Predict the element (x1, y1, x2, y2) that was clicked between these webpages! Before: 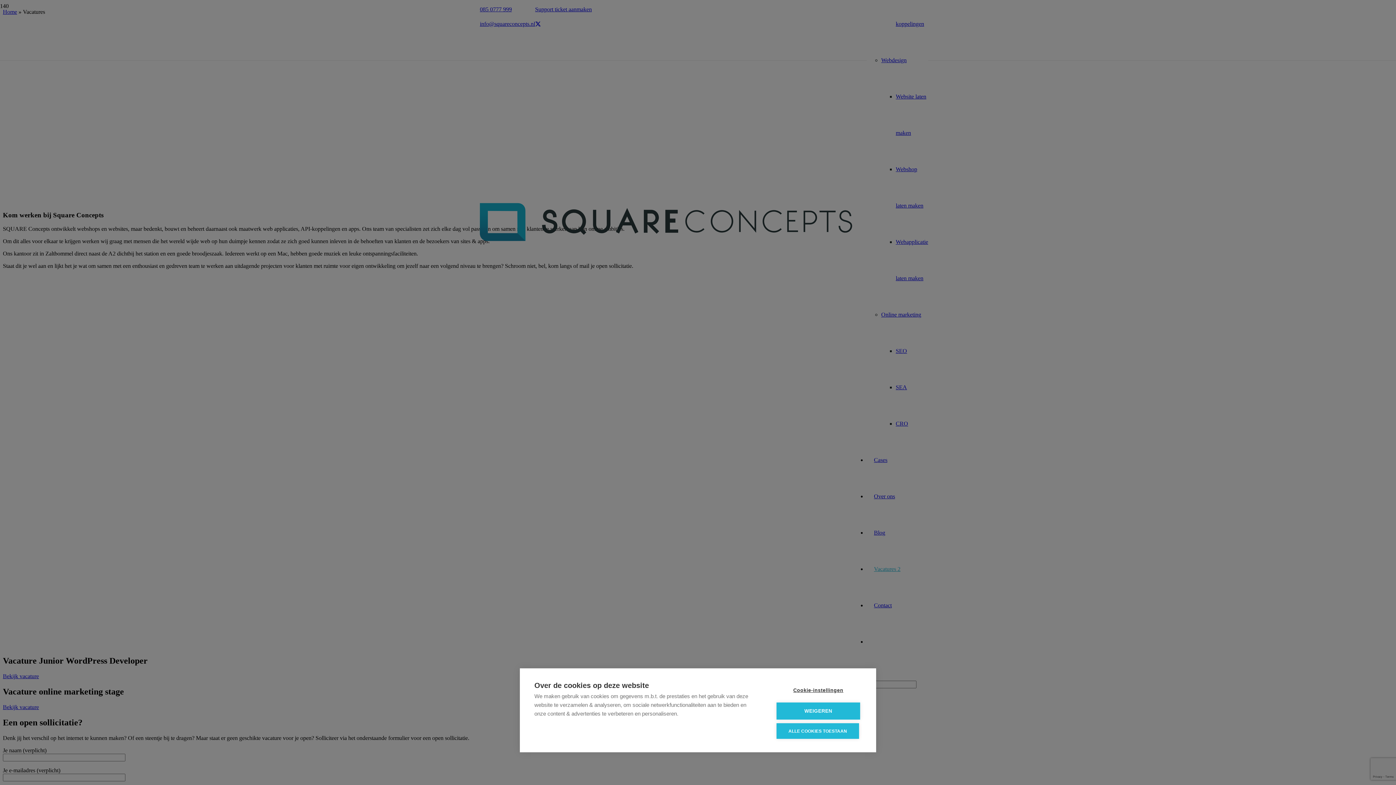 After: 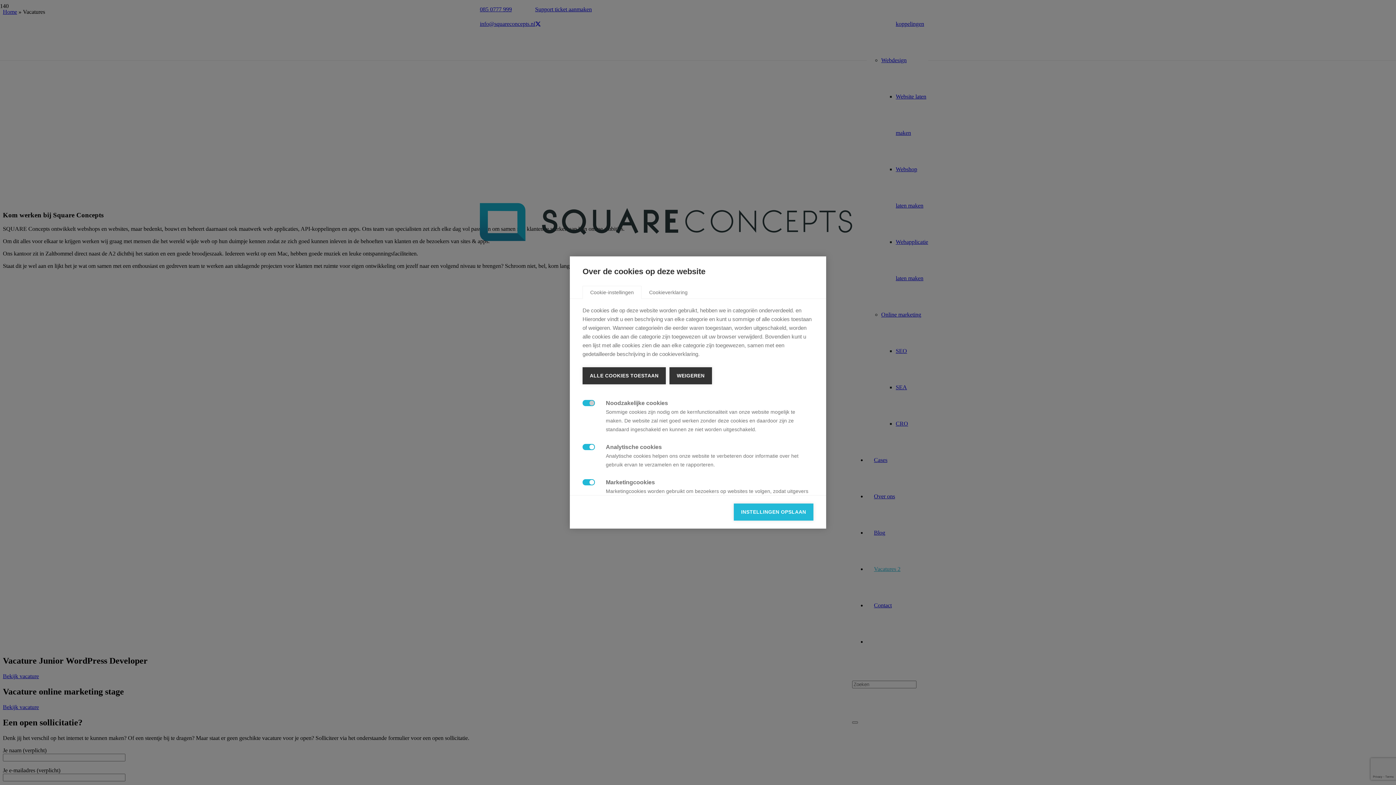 Action: label: Cookie-instellingen bbox: (776, 682, 860, 699)